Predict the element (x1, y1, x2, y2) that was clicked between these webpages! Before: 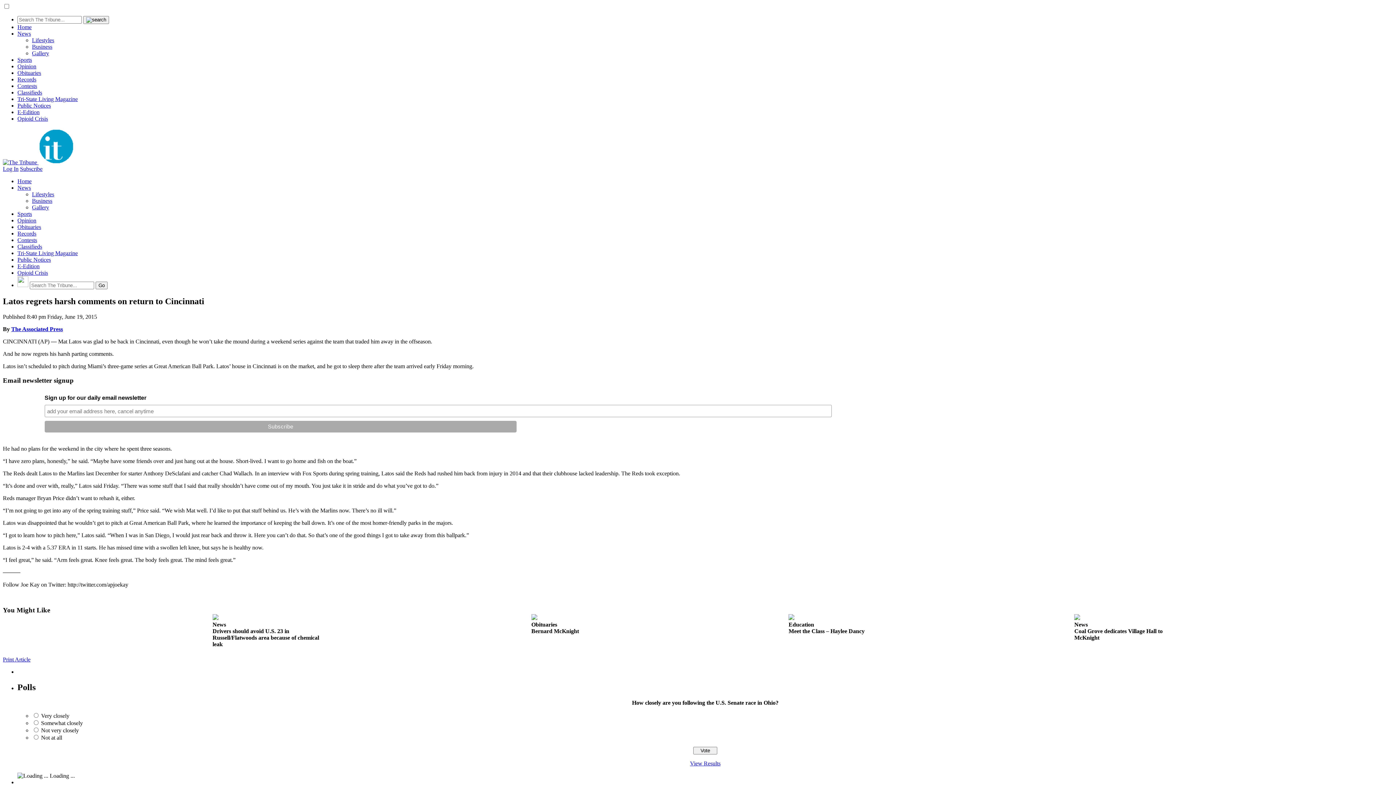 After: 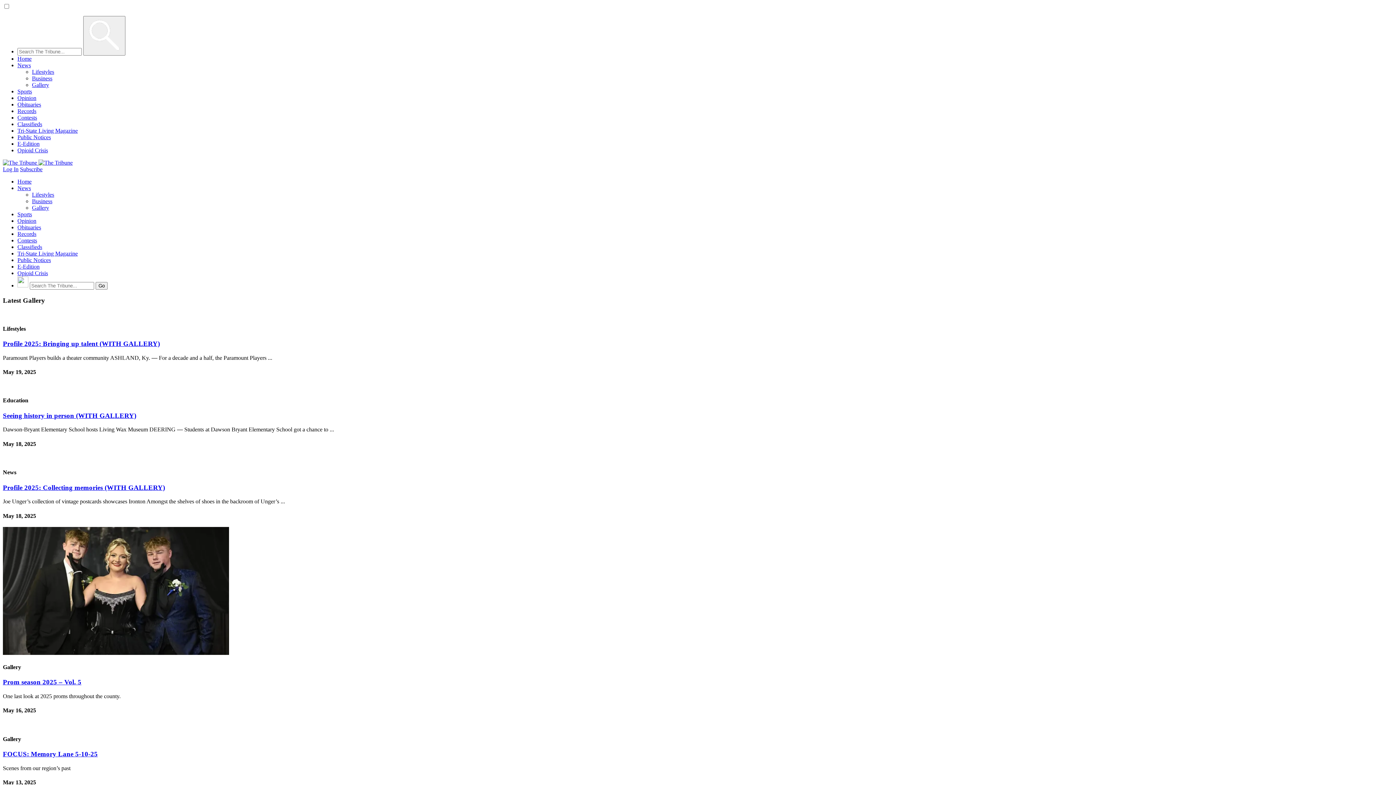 Action: label: Gallery bbox: (32, 204, 49, 210)